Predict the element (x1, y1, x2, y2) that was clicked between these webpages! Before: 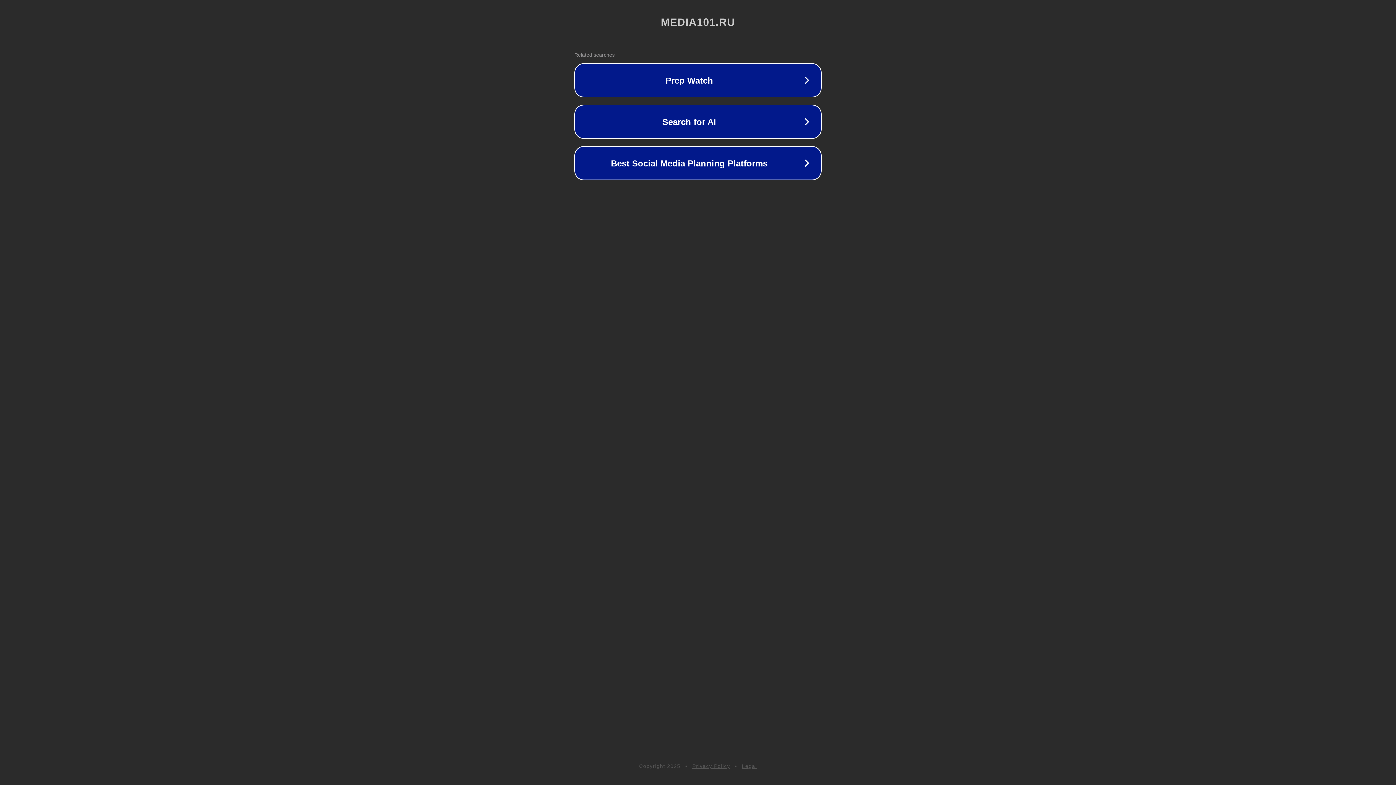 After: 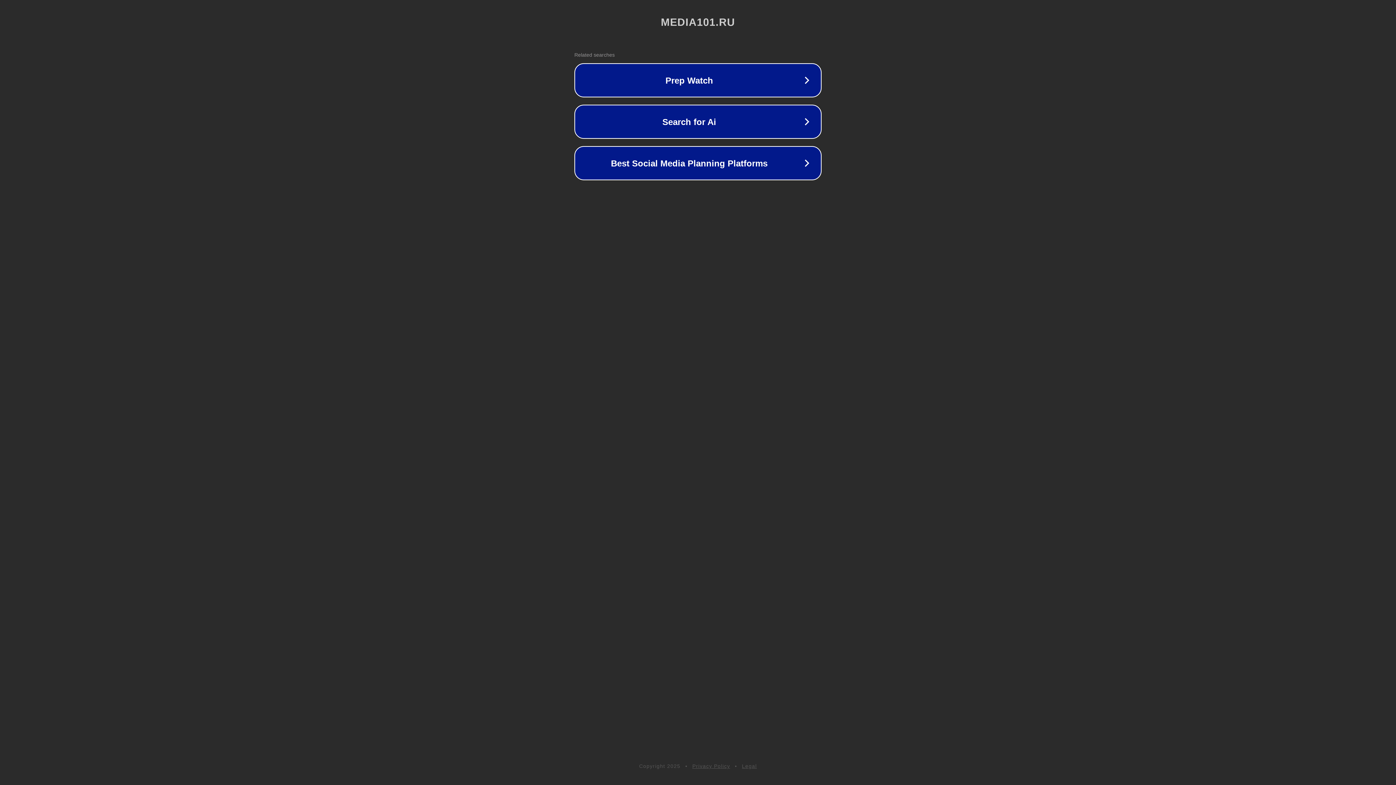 Action: label: Legal bbox: (742, 763, 757, 769)